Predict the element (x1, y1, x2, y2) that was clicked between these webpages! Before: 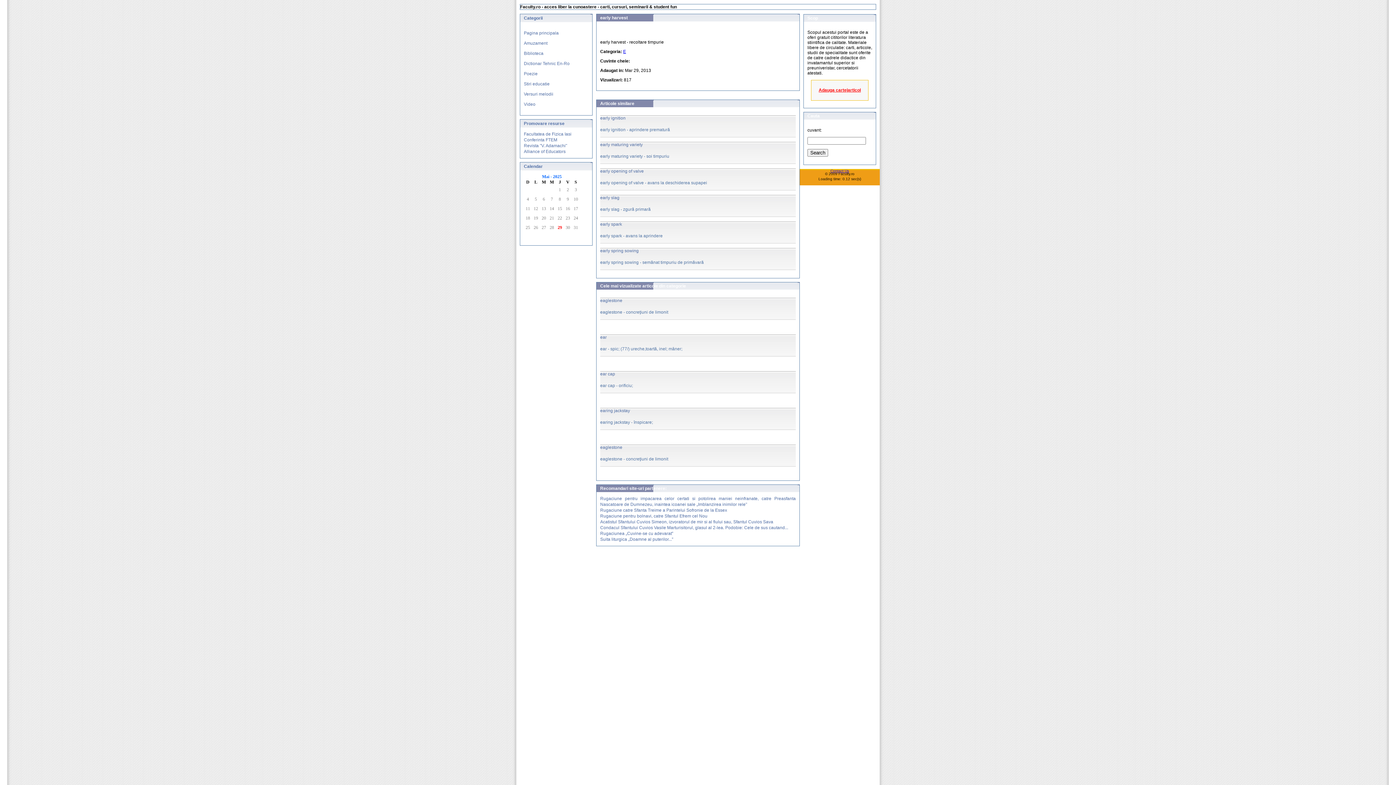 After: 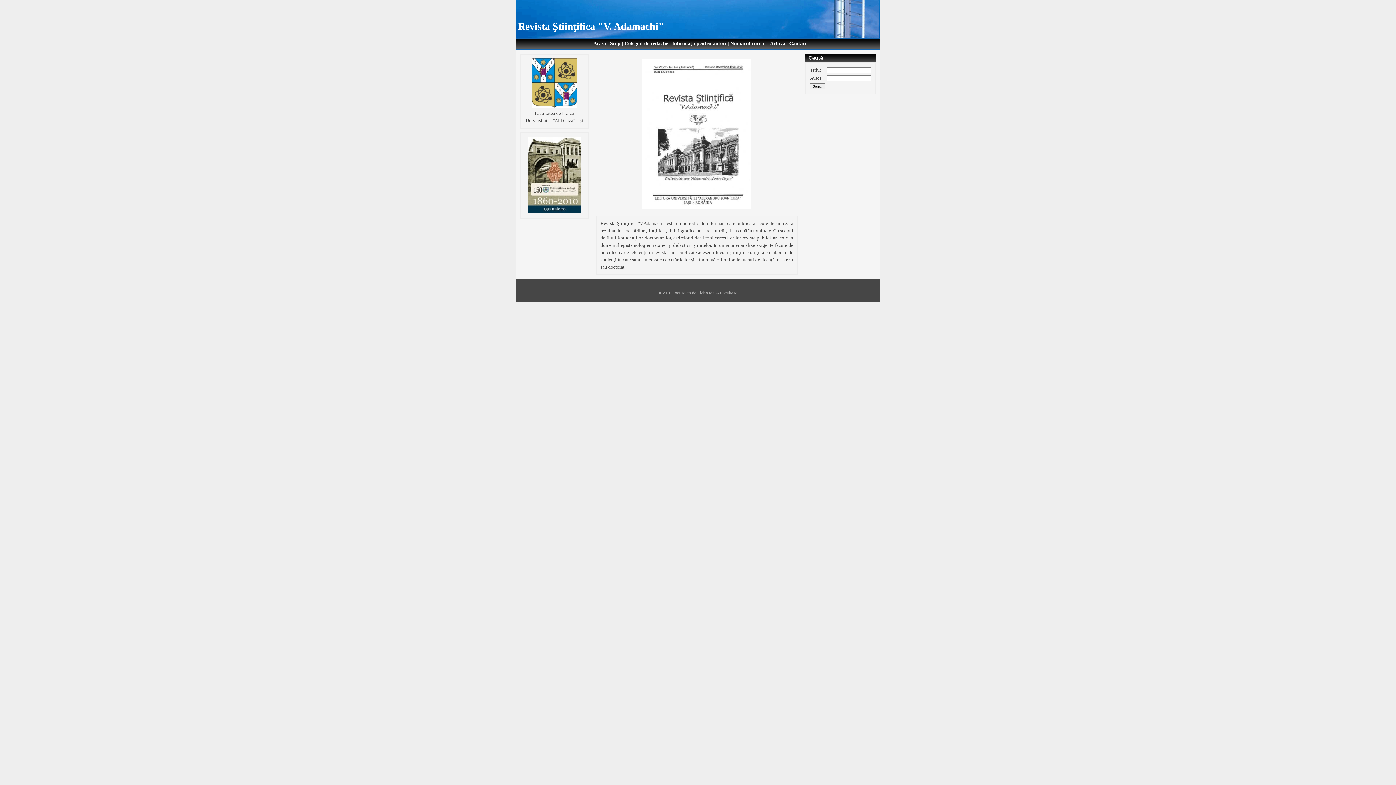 Action: label: Revista "V. Adamachi" bbox: (524, 143, 567, 148)